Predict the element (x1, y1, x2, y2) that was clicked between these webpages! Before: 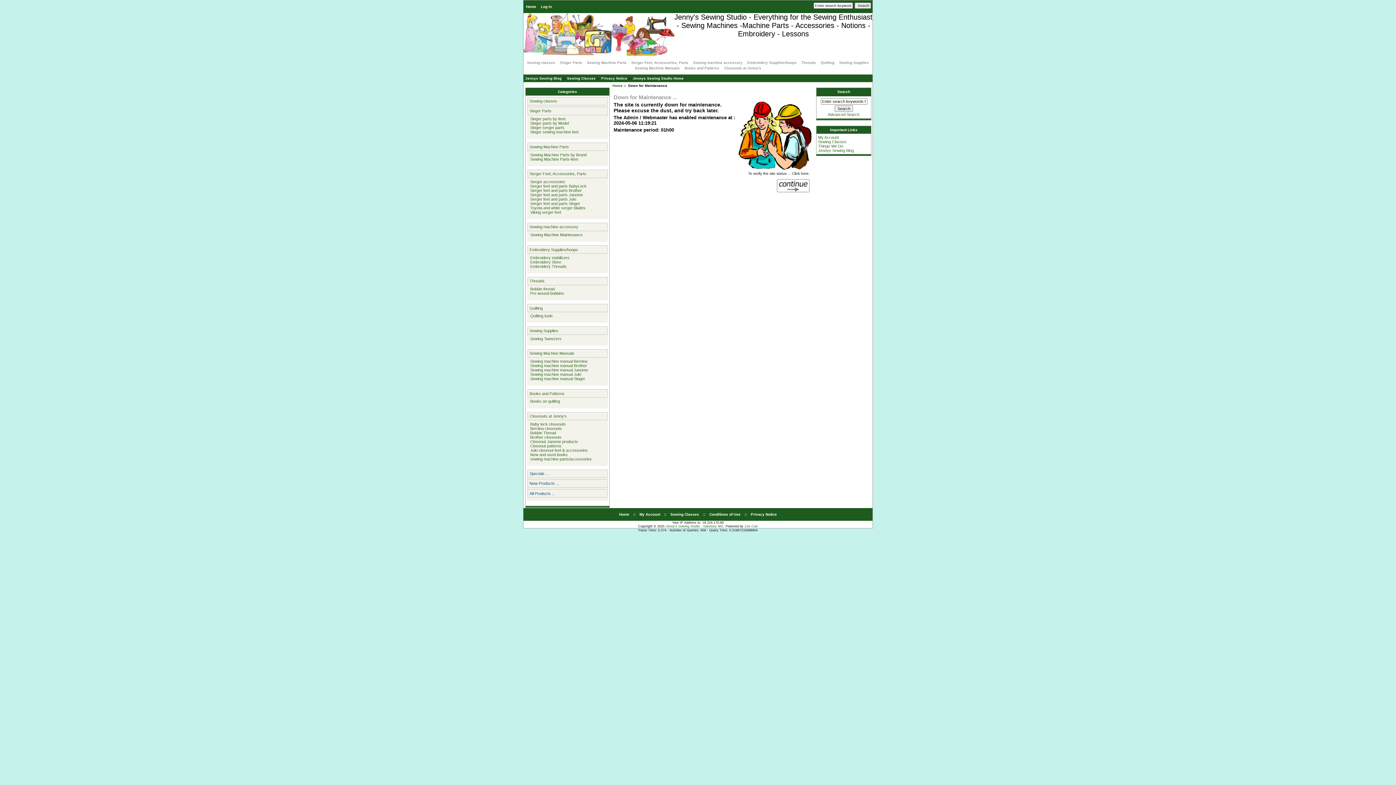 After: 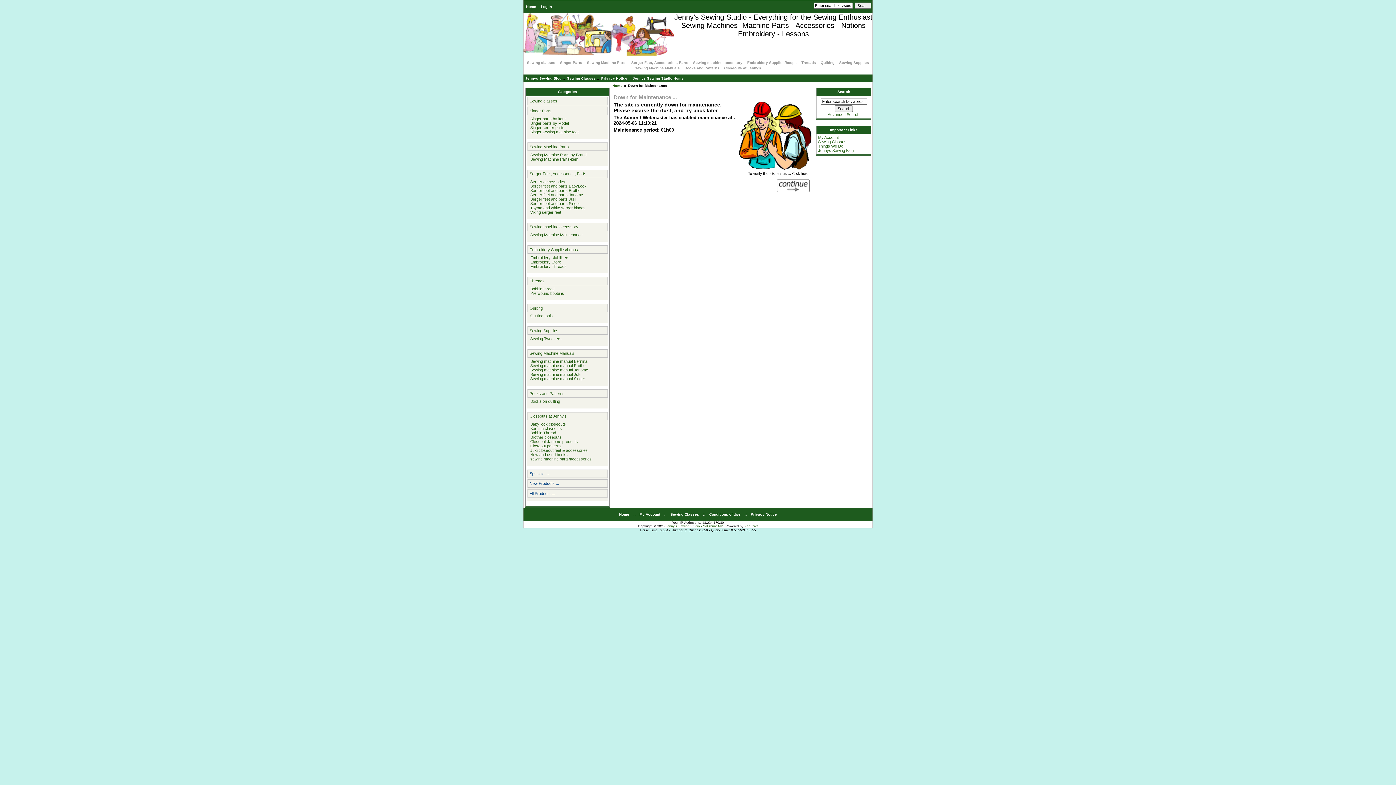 Action: bbox: (523, 53, 674, 57)